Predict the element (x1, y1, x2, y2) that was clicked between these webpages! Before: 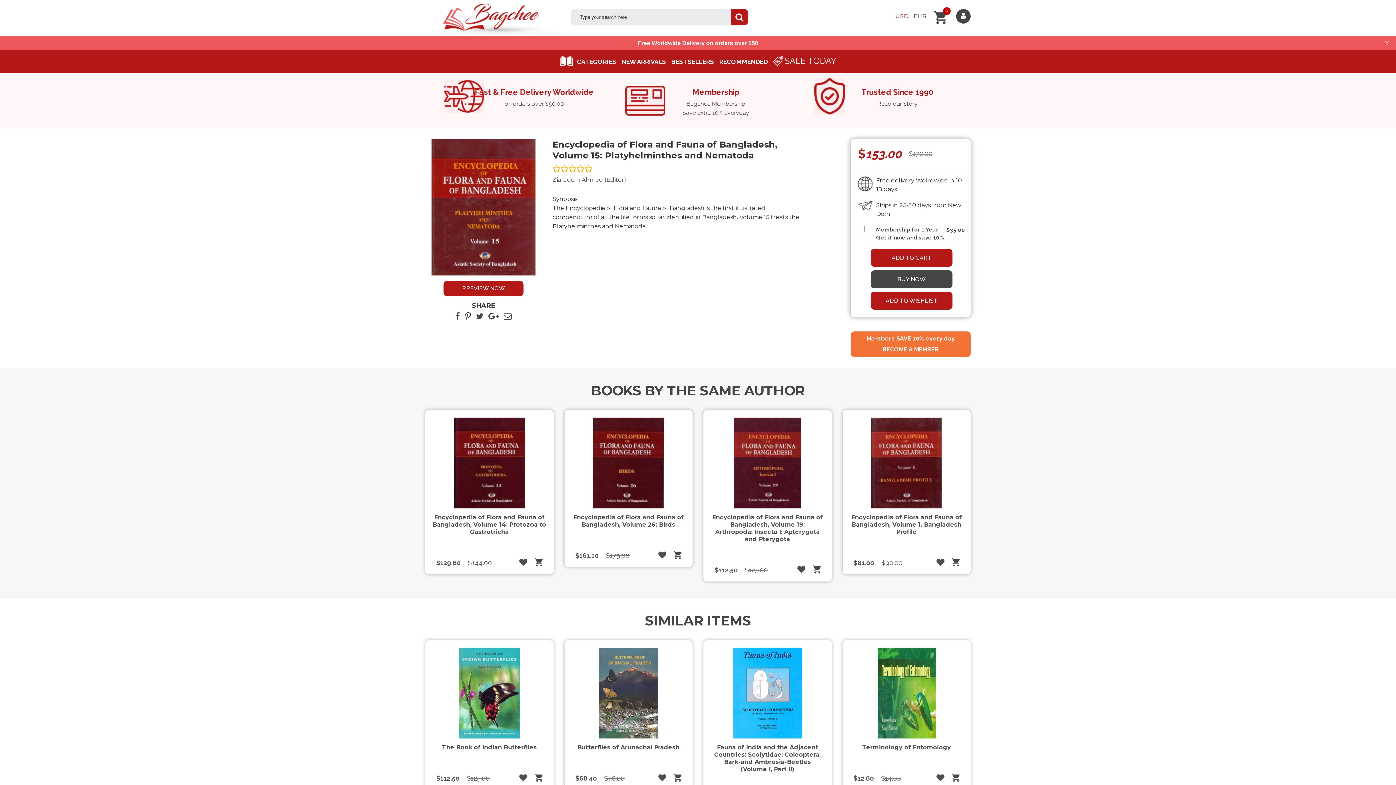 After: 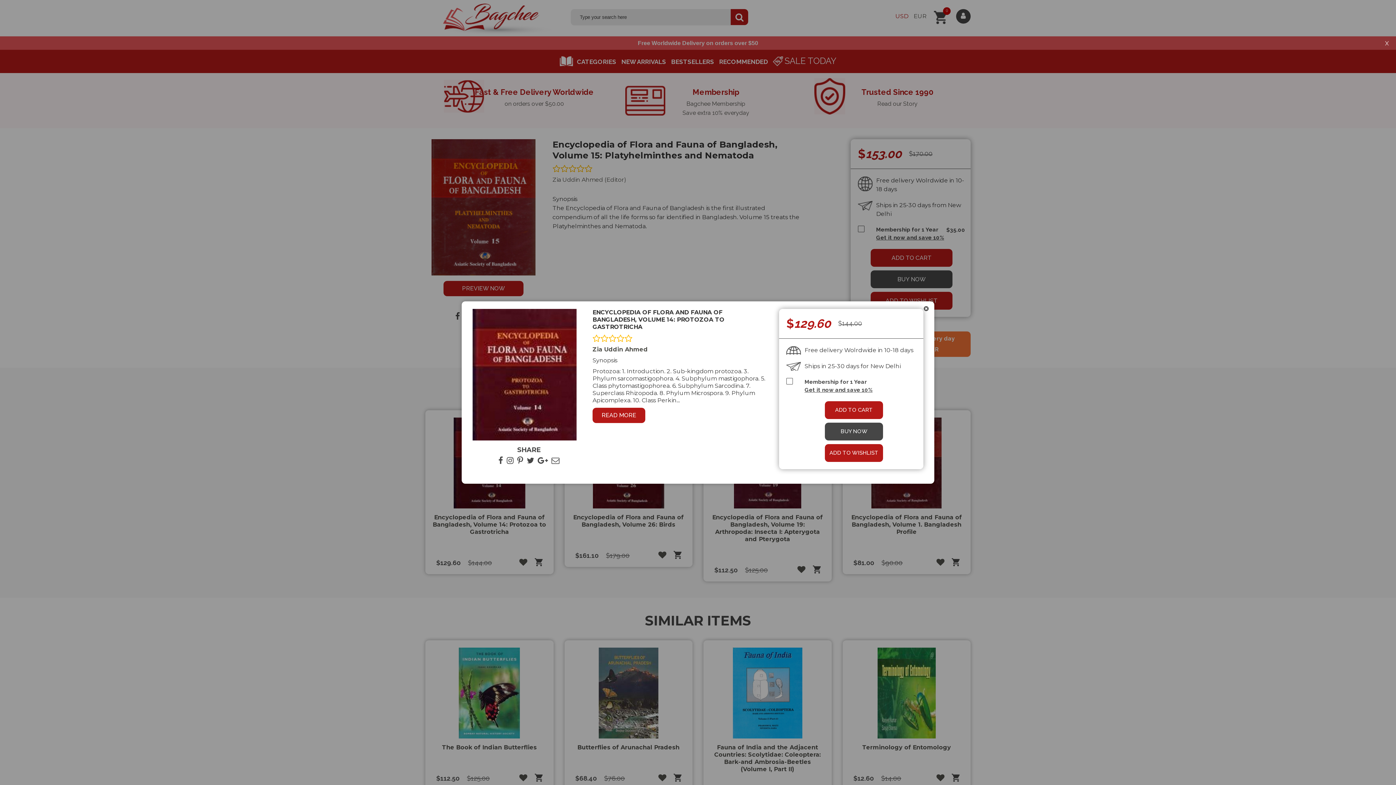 Action: bbox: (463, 539, 516, 554) label: QUICK VIEW